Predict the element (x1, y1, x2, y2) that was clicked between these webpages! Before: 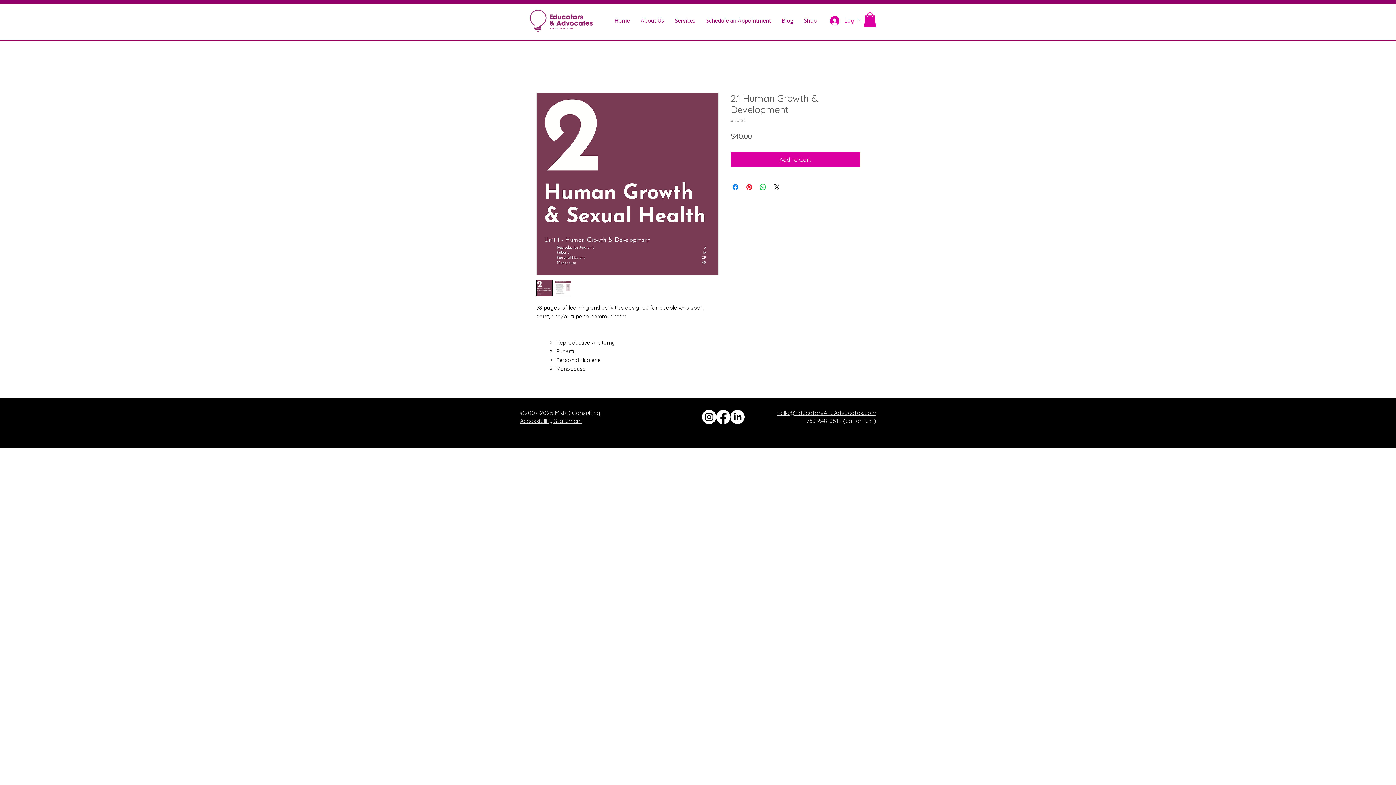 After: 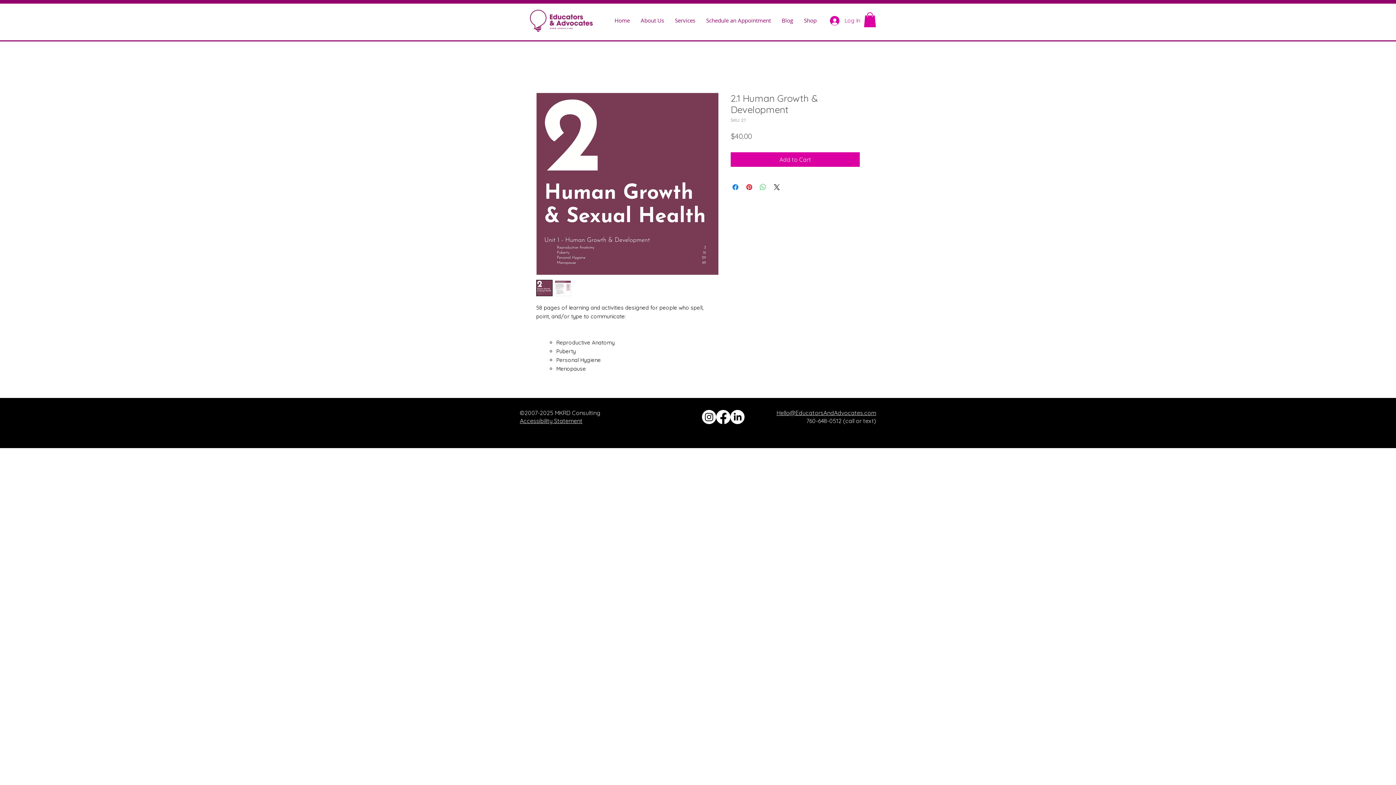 Action: bbox: (758, 182, 767, 191) label: Share on WhatsApp